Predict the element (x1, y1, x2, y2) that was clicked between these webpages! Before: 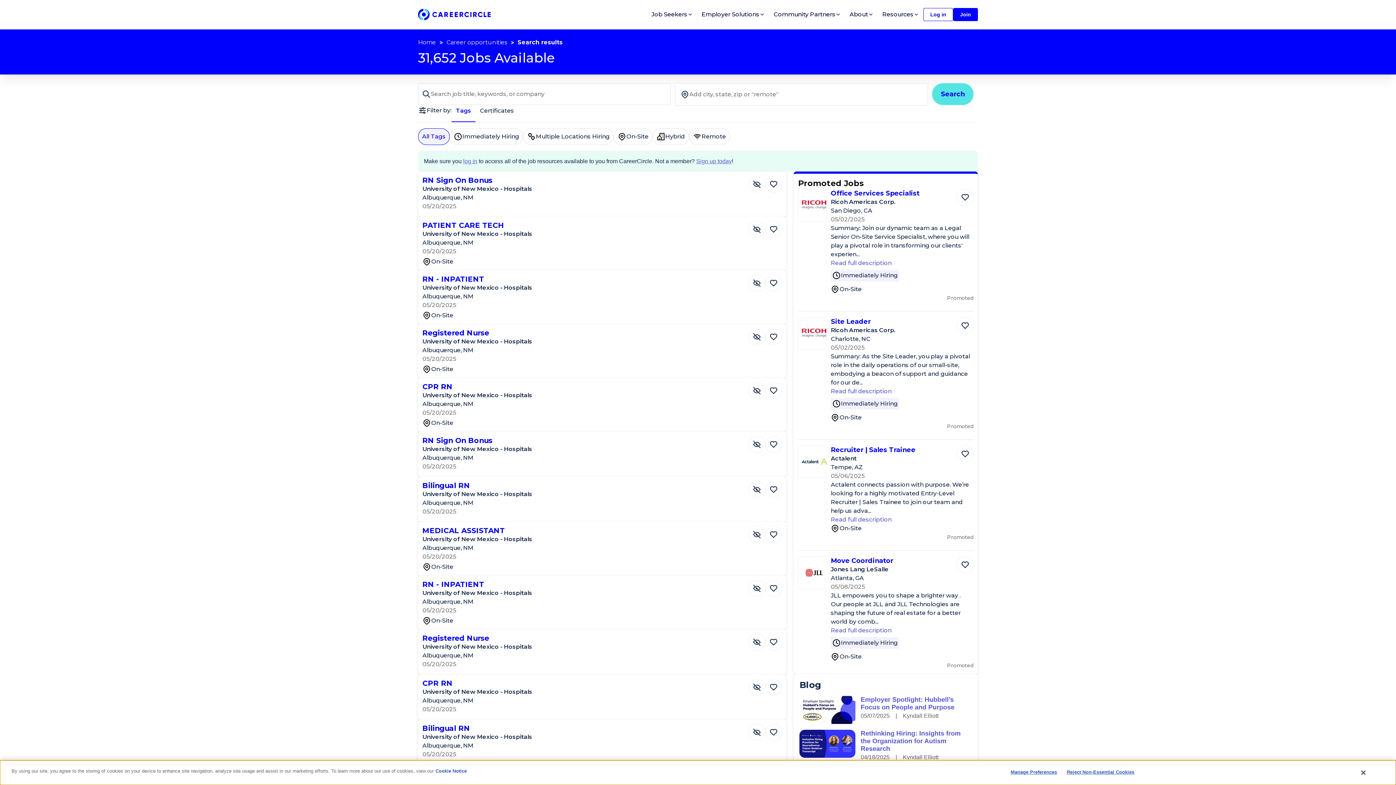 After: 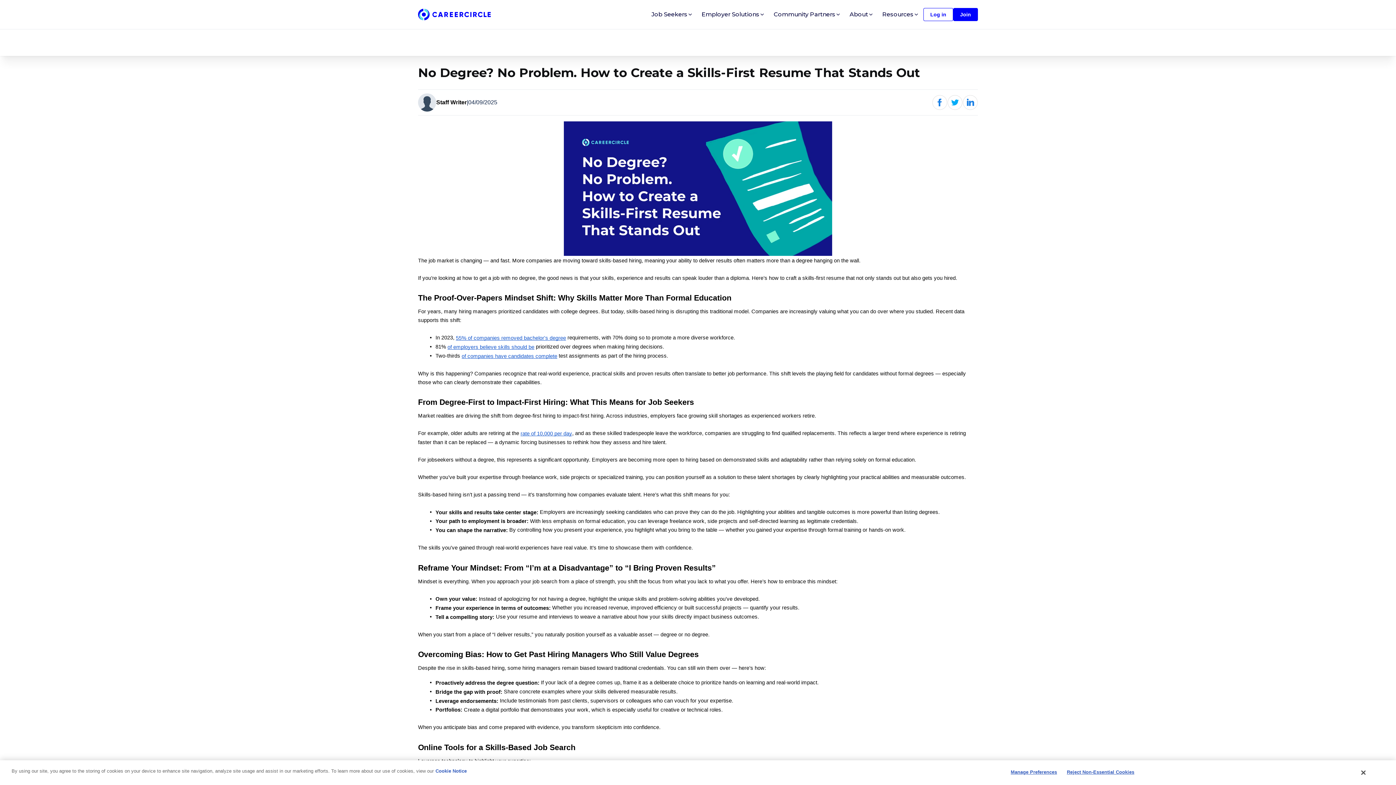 Action: bbox: (860, 767, 972, 790) label: No Degree? No Problem. How to Create a Skills-First Resume That Stands Out